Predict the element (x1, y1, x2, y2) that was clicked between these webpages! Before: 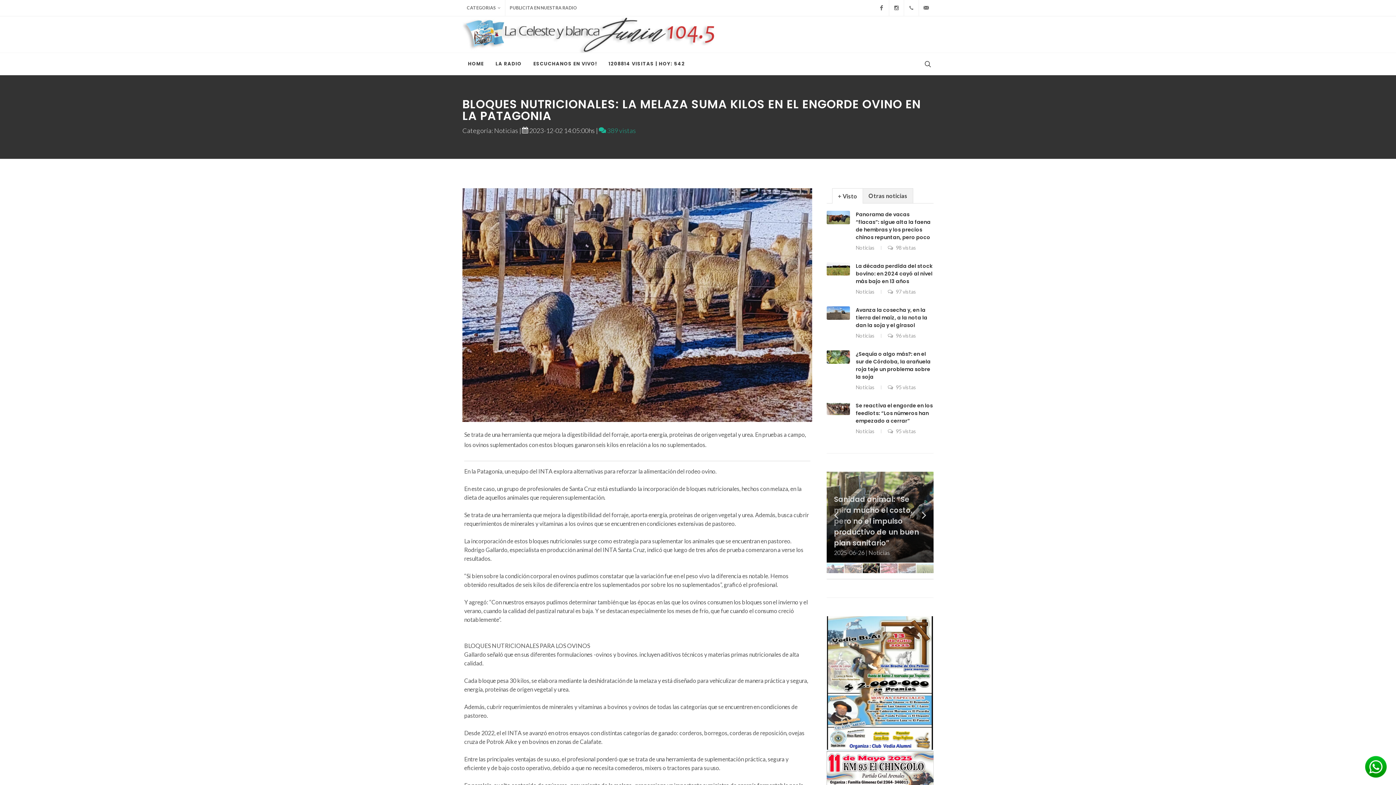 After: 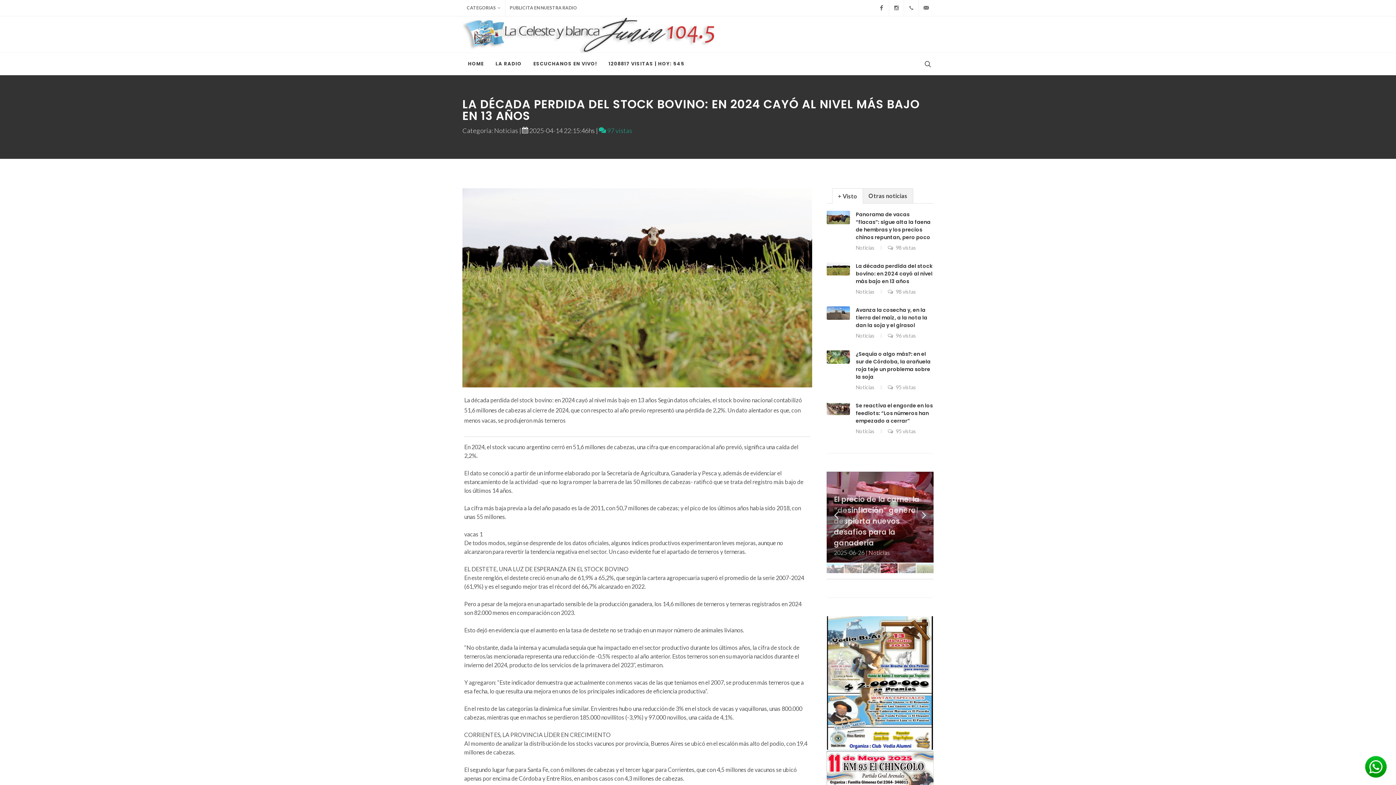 Action: bbox: (826, 262, 850, 275)